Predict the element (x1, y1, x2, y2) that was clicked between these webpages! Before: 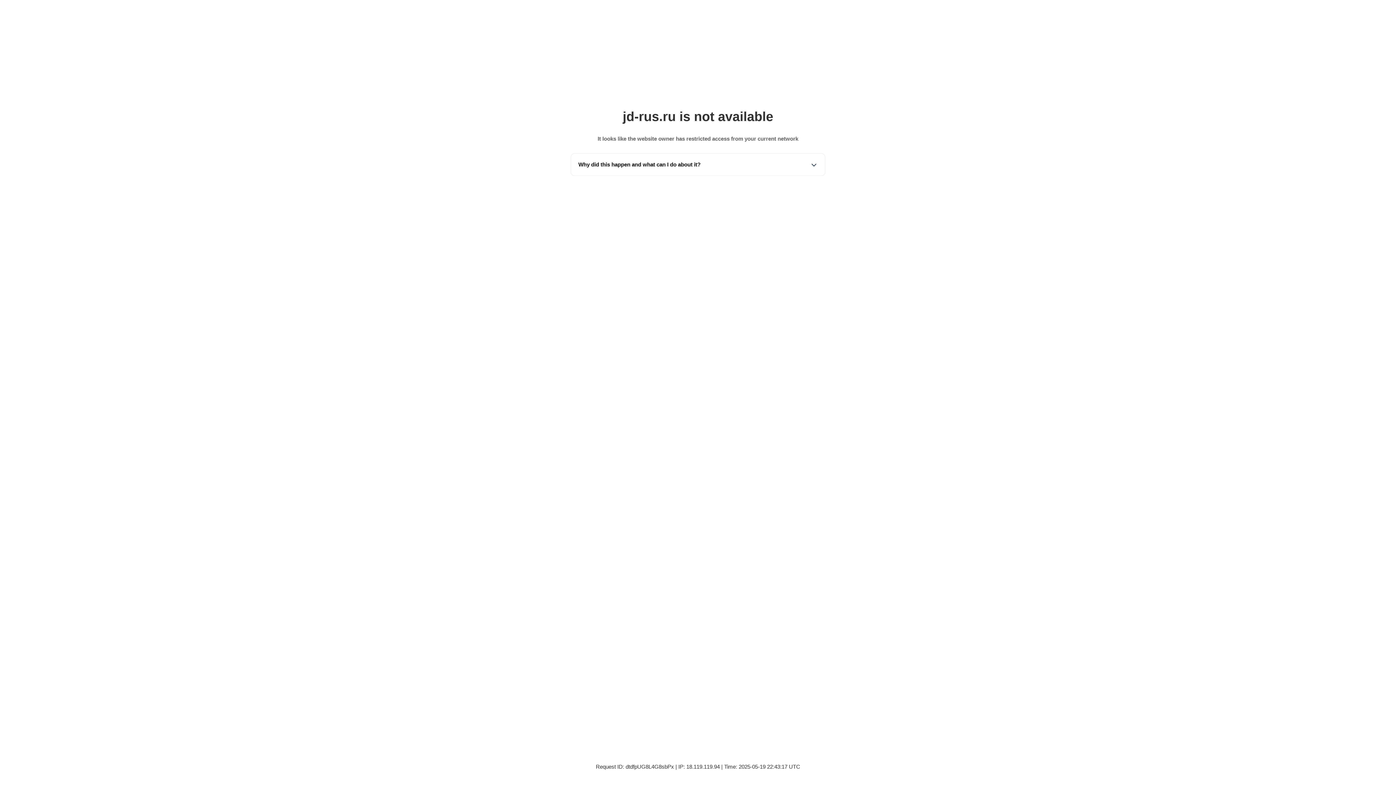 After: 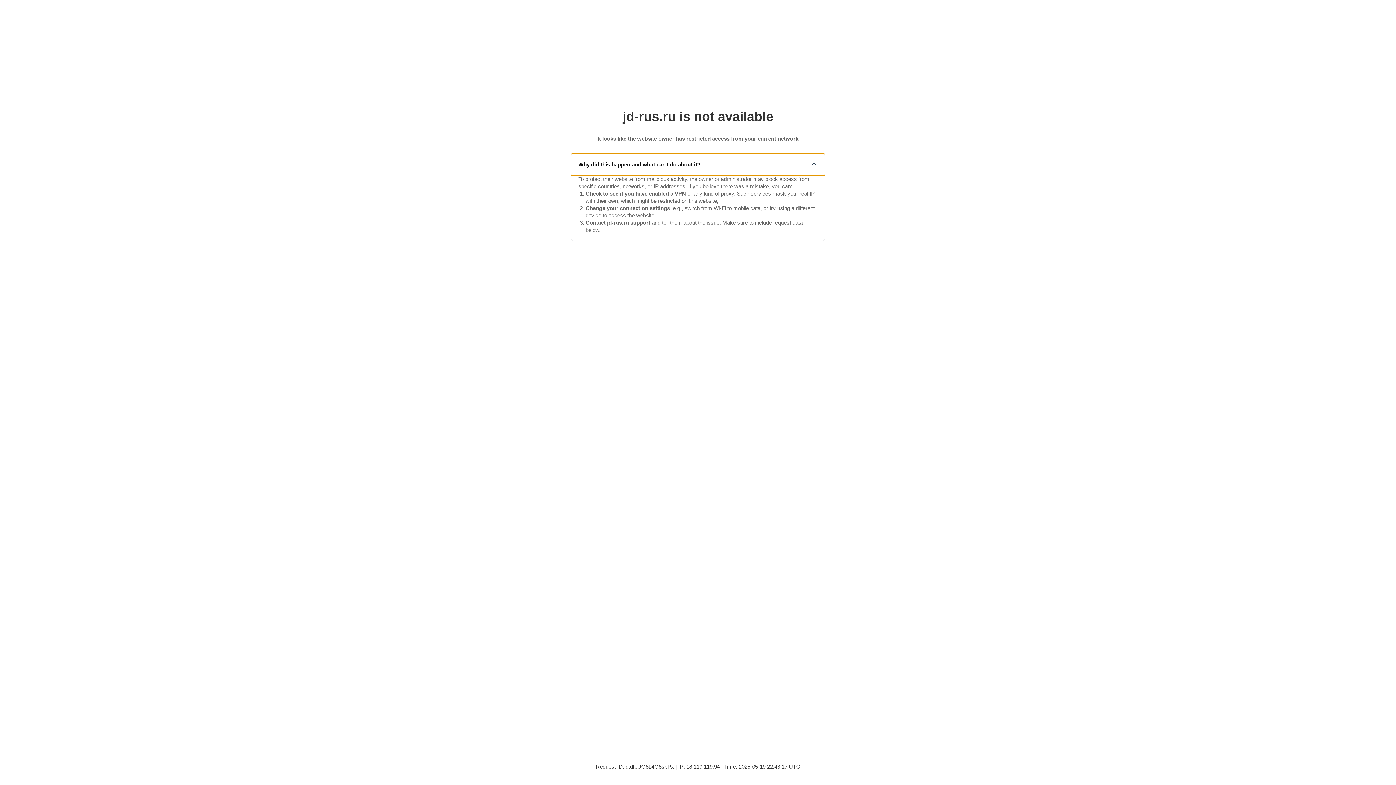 Action: bbox: (571, 153, 825, 175) label: Why did this happen and what can I do about it?